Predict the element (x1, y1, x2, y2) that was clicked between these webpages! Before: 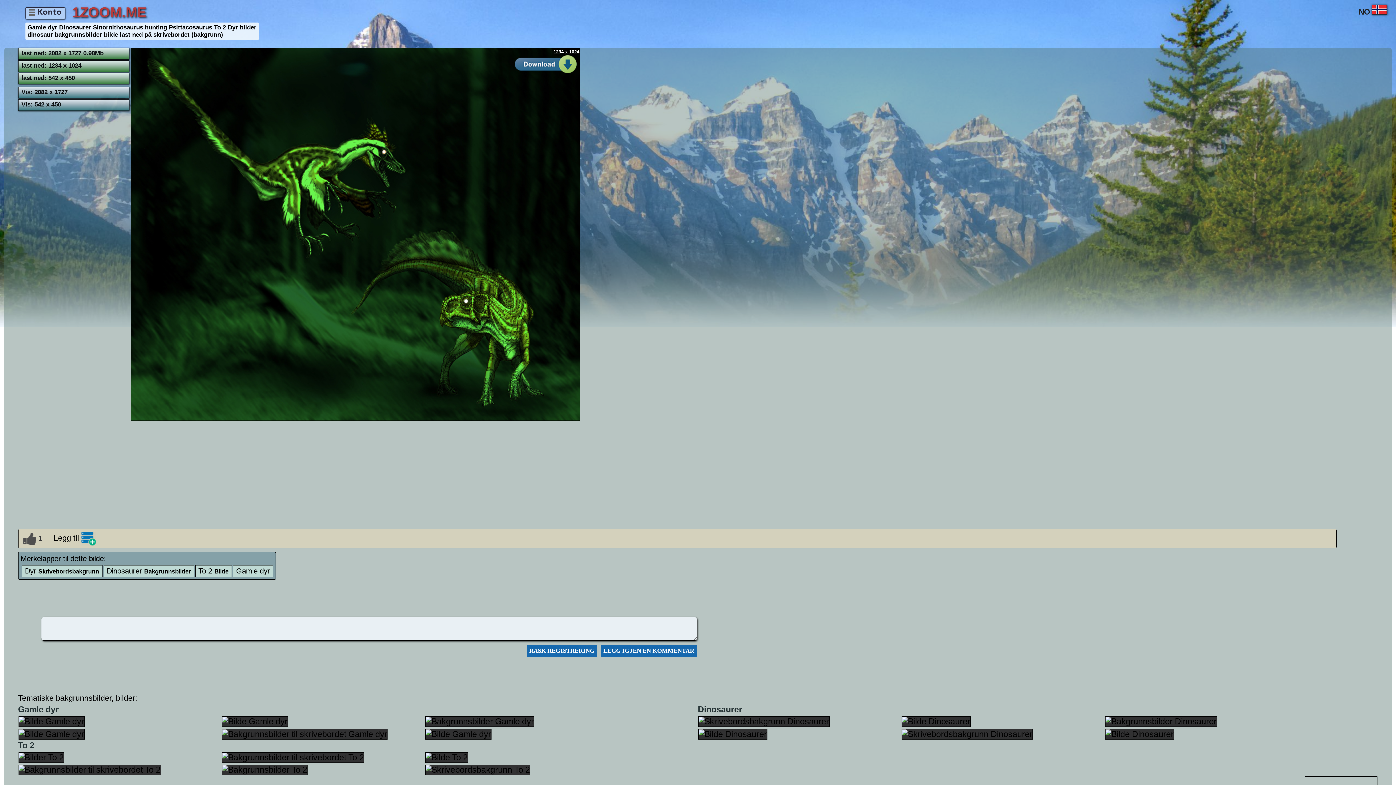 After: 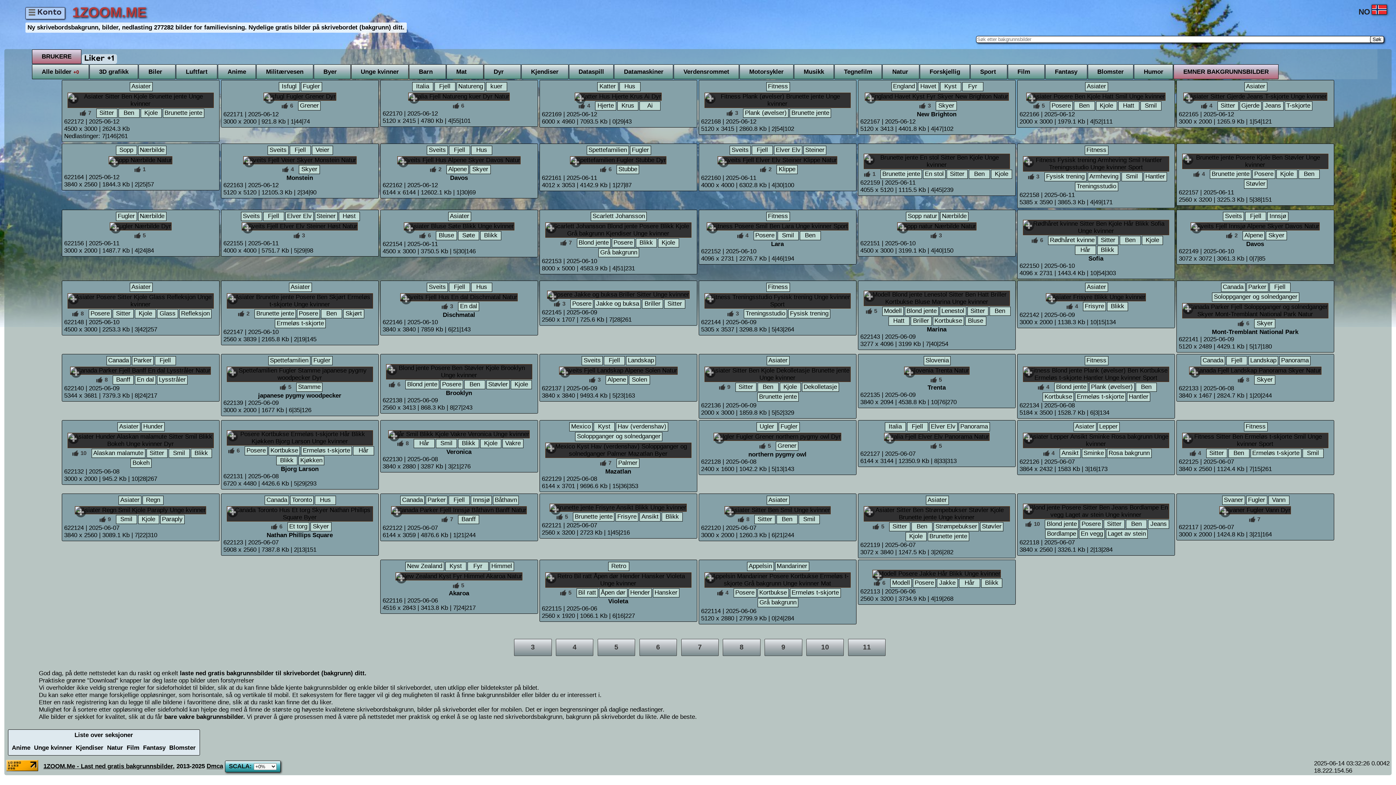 Action: bbox: (72, 4, 146, 20) label: 1ZOOM.ME